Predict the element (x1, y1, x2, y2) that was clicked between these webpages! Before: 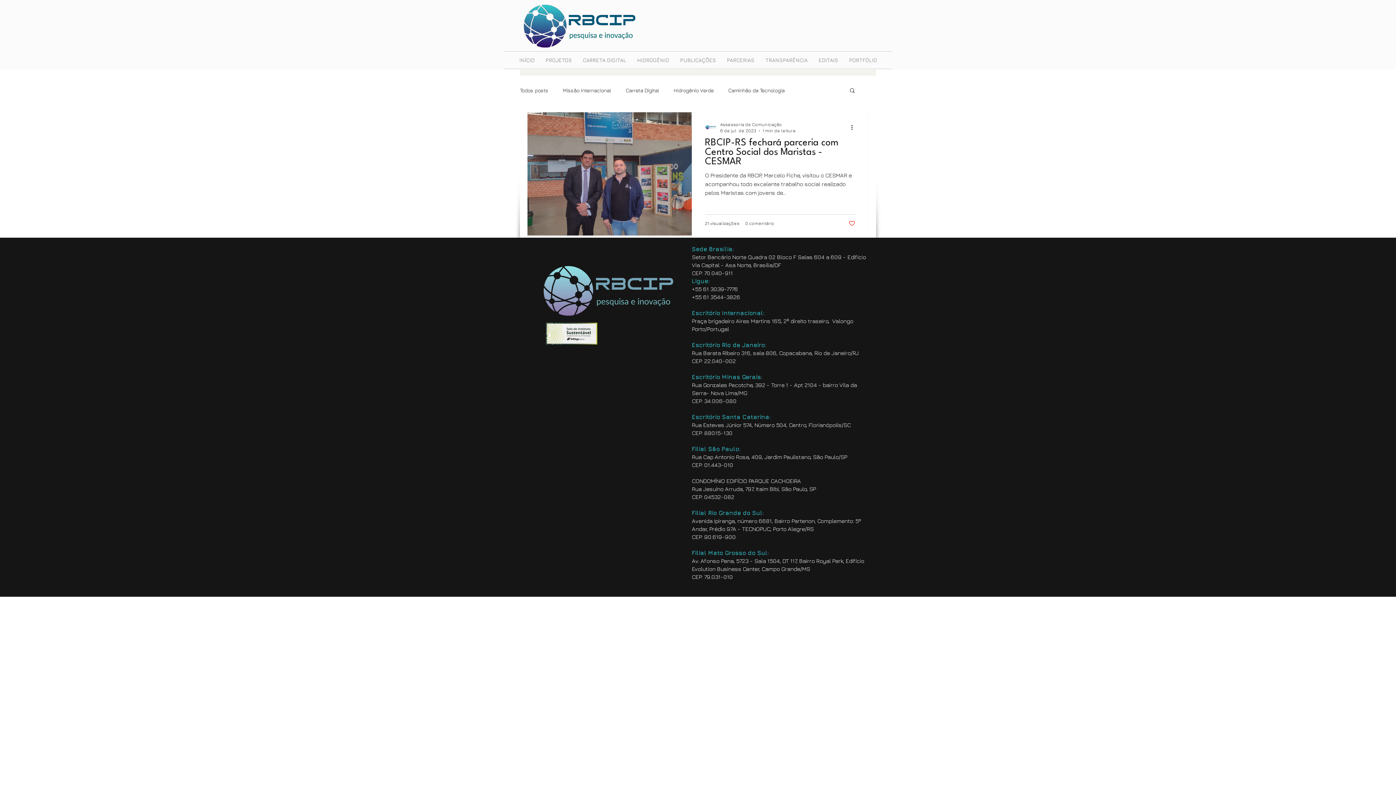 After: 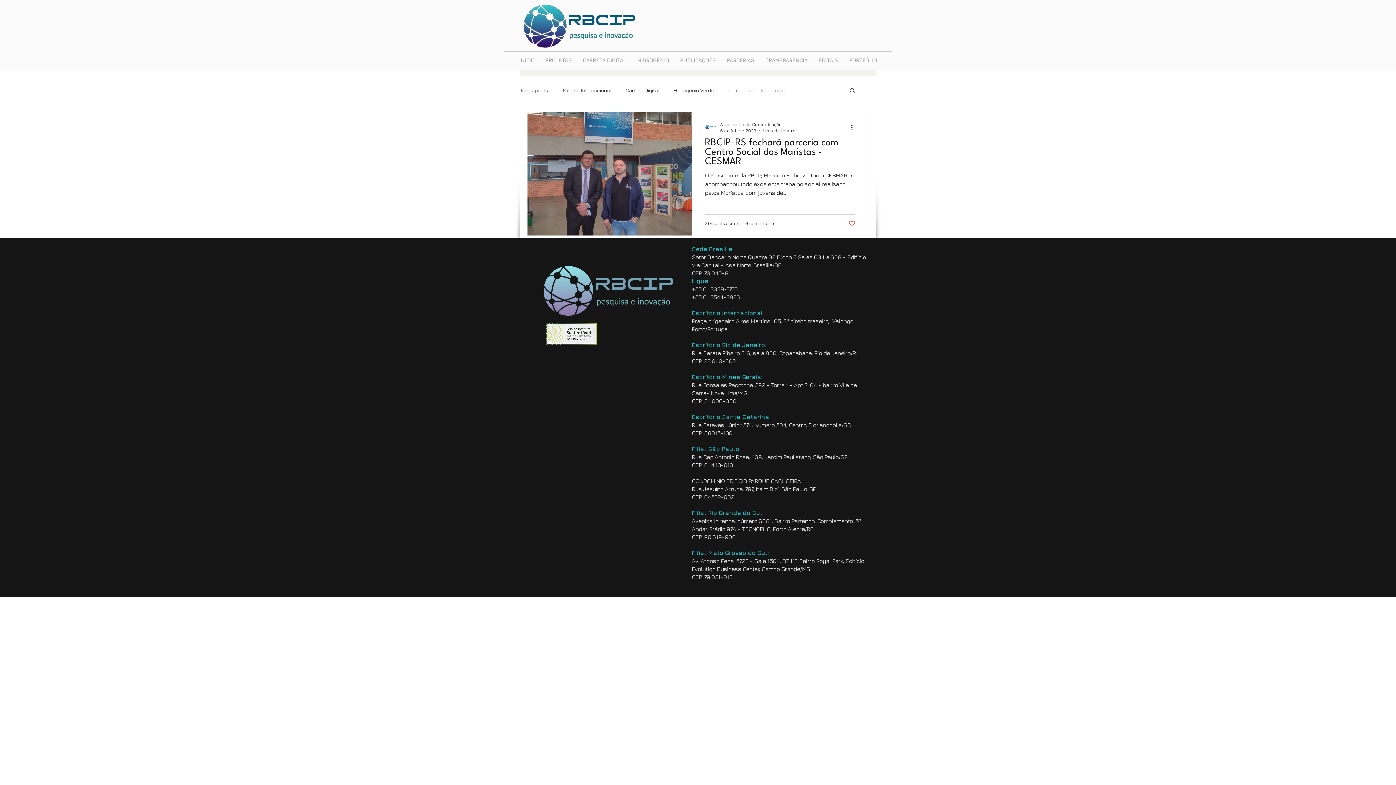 Action: label: Buscar bbox: (849, 87, 856, 94)